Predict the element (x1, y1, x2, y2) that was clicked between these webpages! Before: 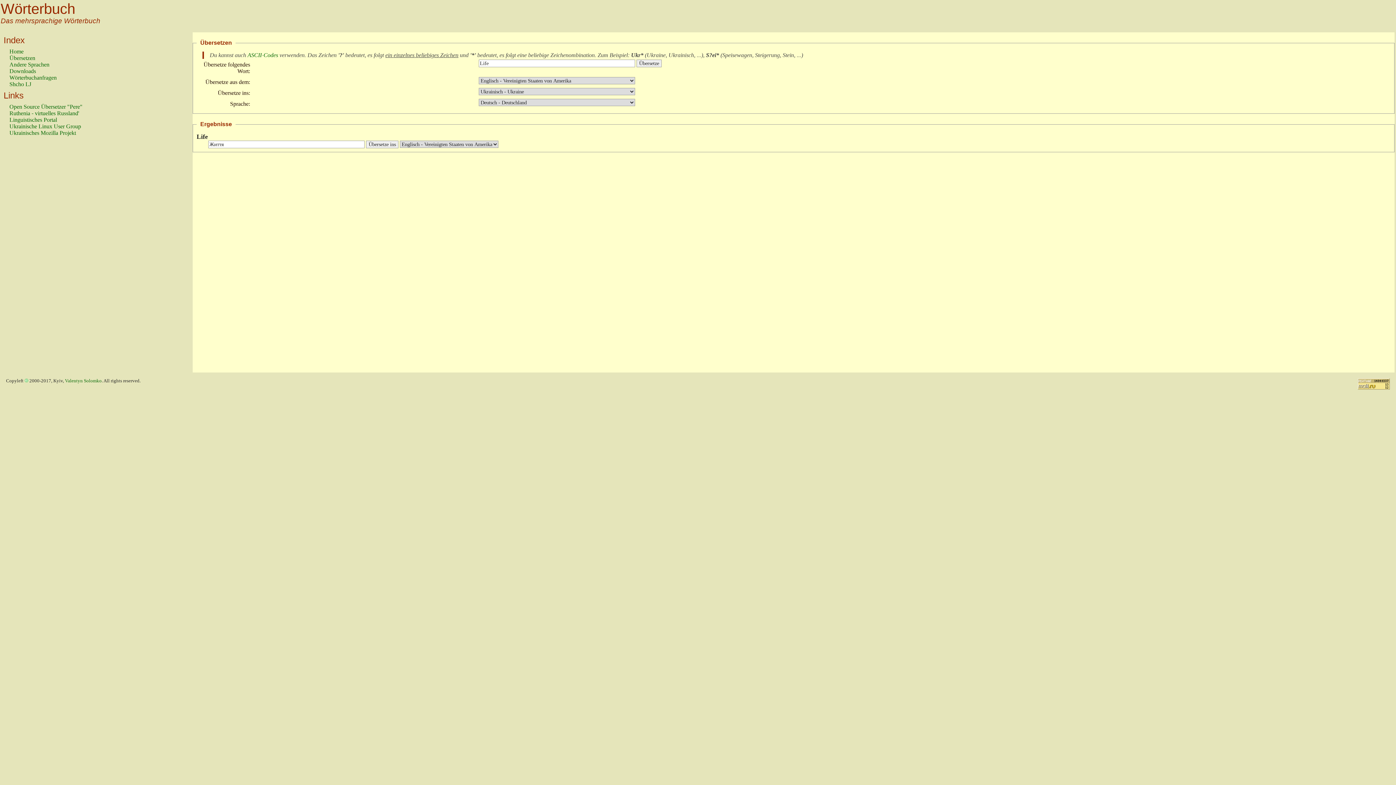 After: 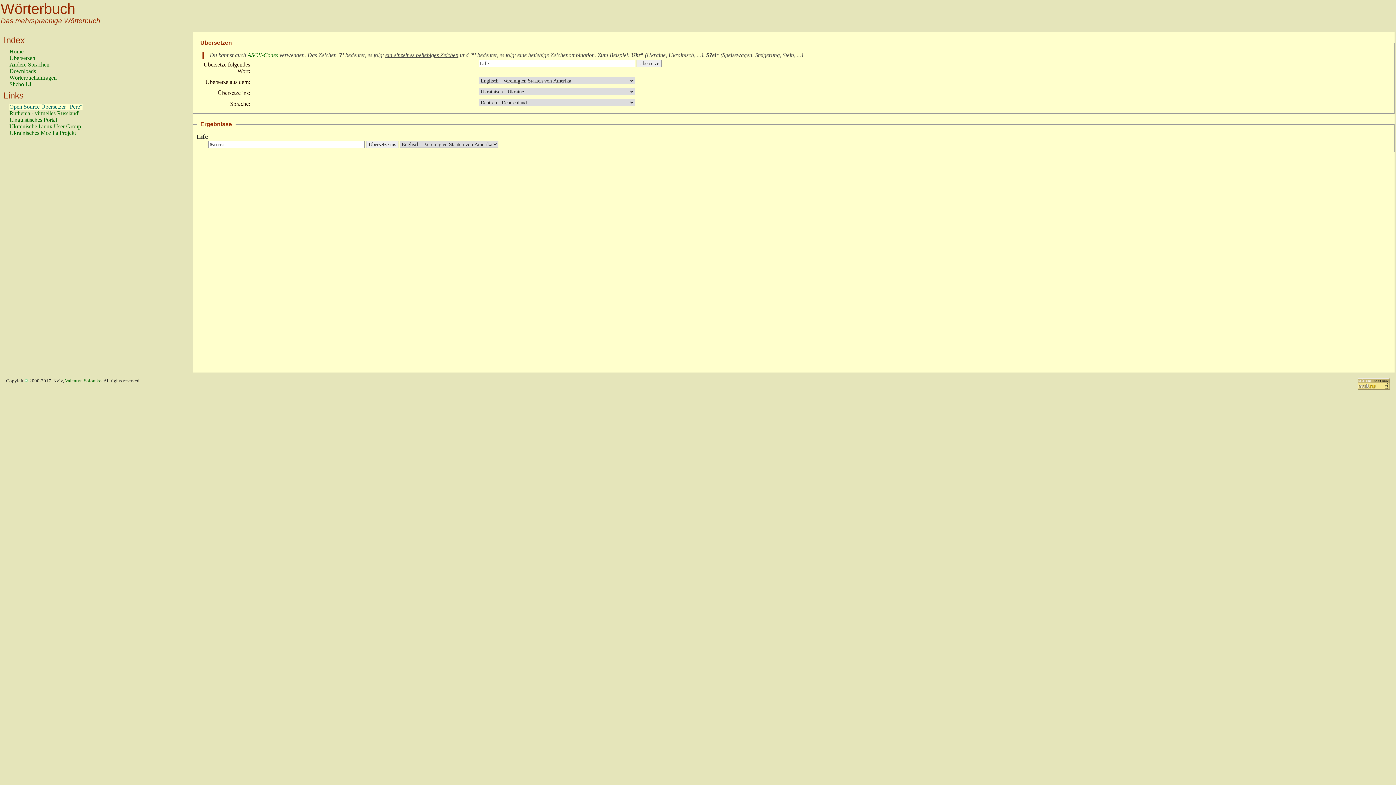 Action: label: Open Source Übersetzer "Pere" bbox: (9, 103, 82, 109)